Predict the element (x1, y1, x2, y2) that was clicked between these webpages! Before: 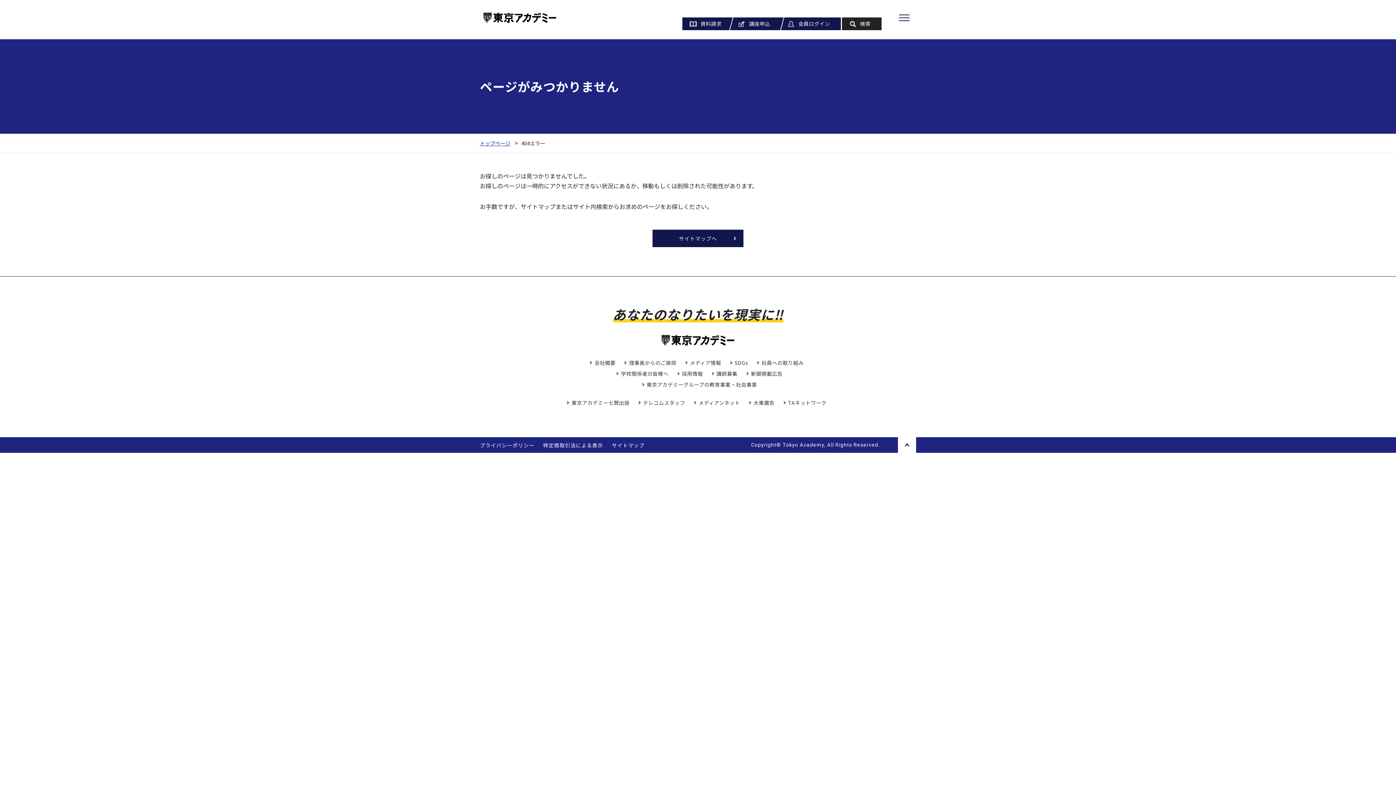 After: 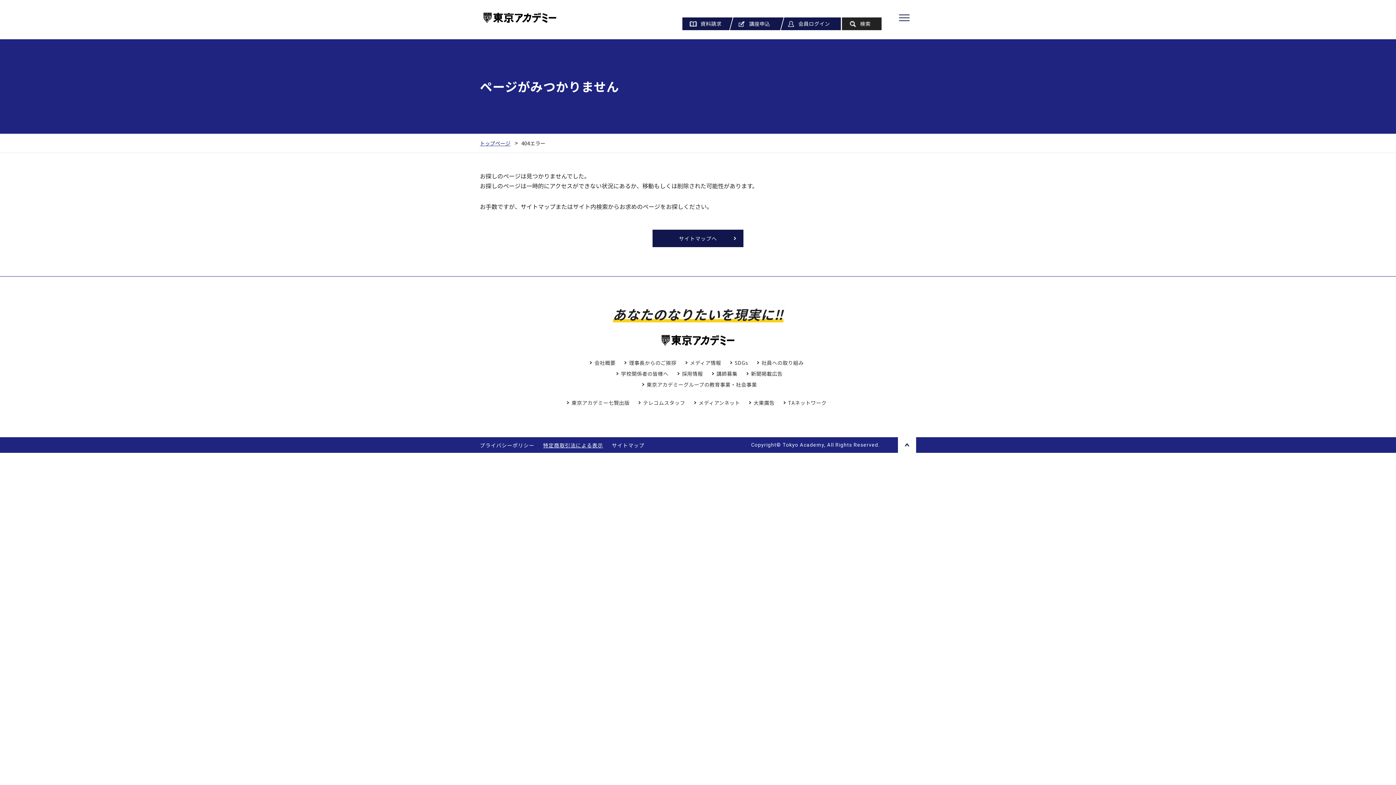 Action: label: 特定商取引法による表示 bbox: (543, 442, 603, 448)